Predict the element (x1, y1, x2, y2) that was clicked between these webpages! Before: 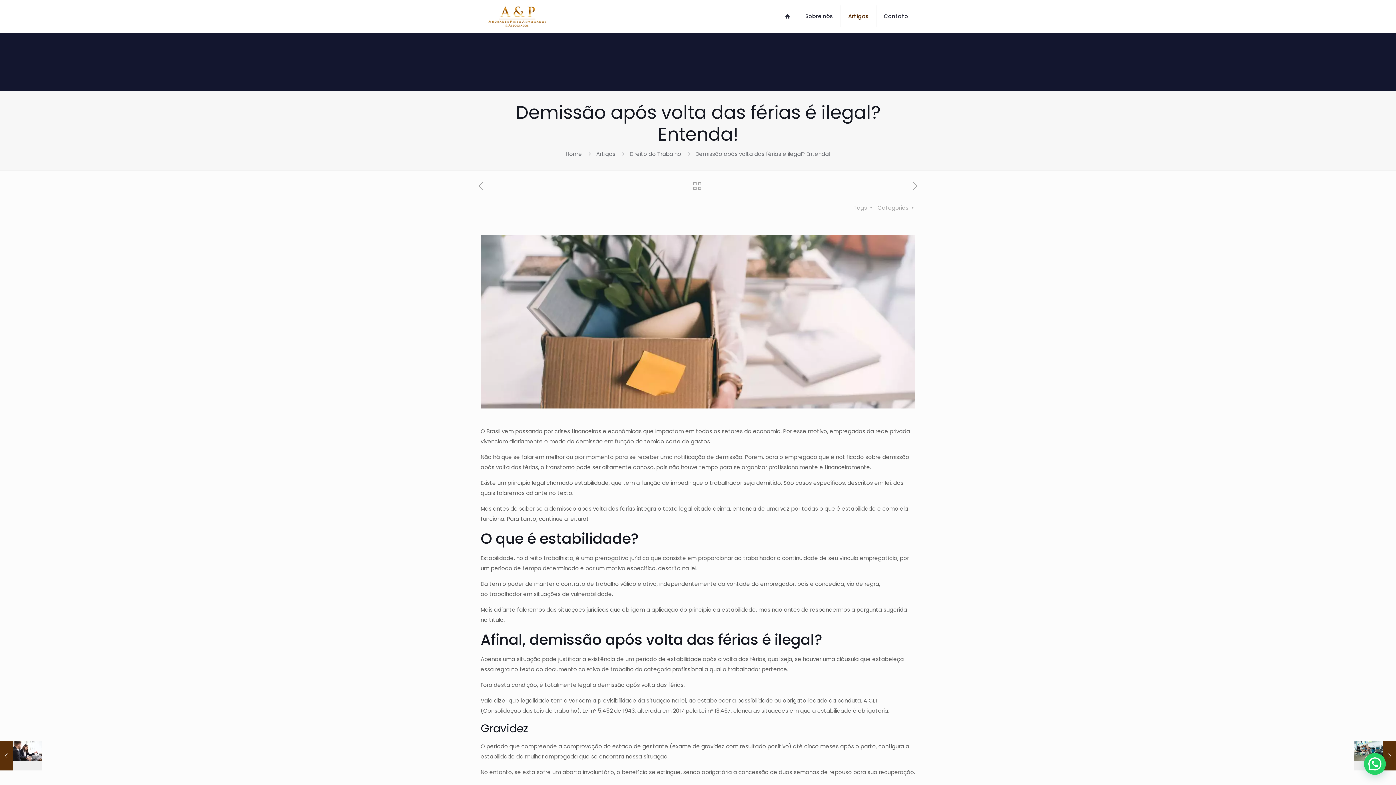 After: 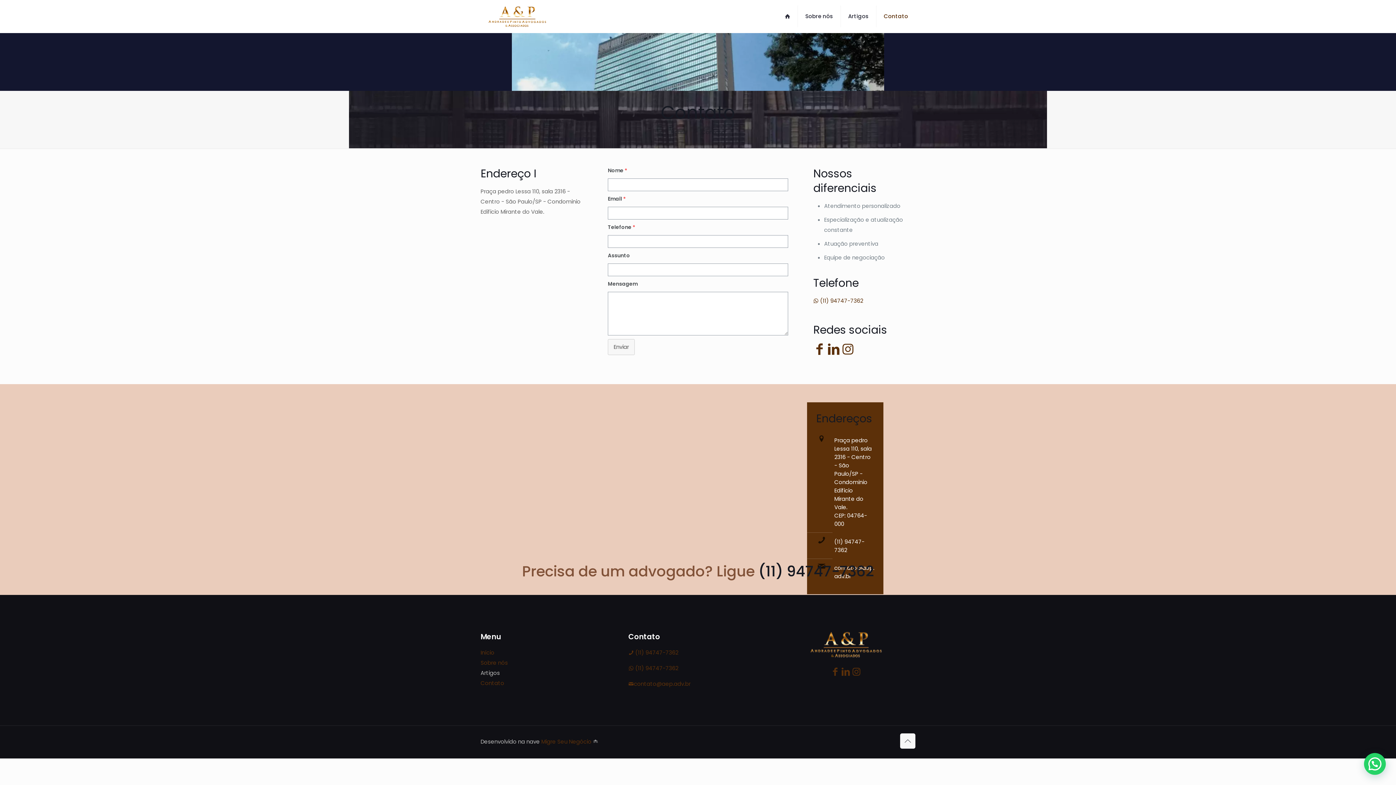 Action: label: Contato bbox: (876, 0, 915, 32)